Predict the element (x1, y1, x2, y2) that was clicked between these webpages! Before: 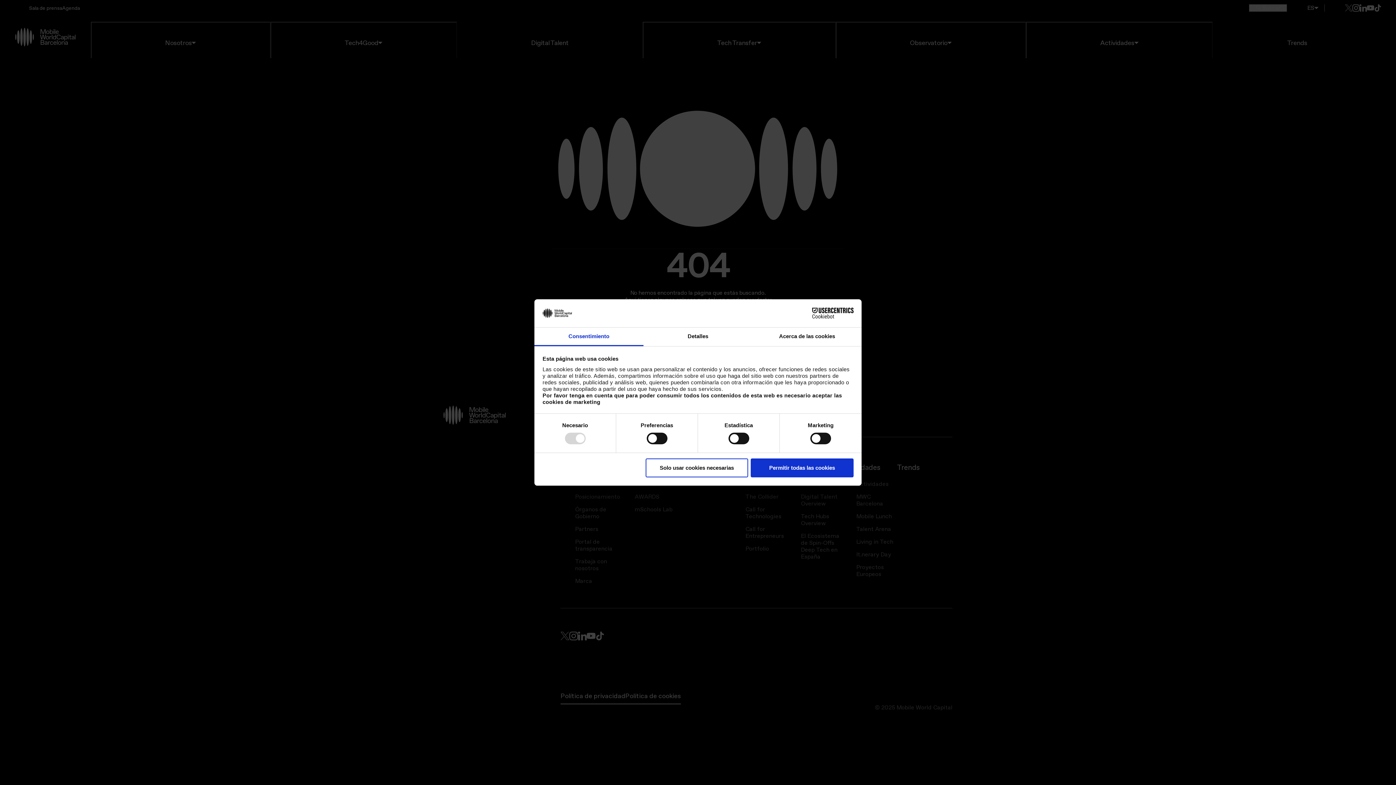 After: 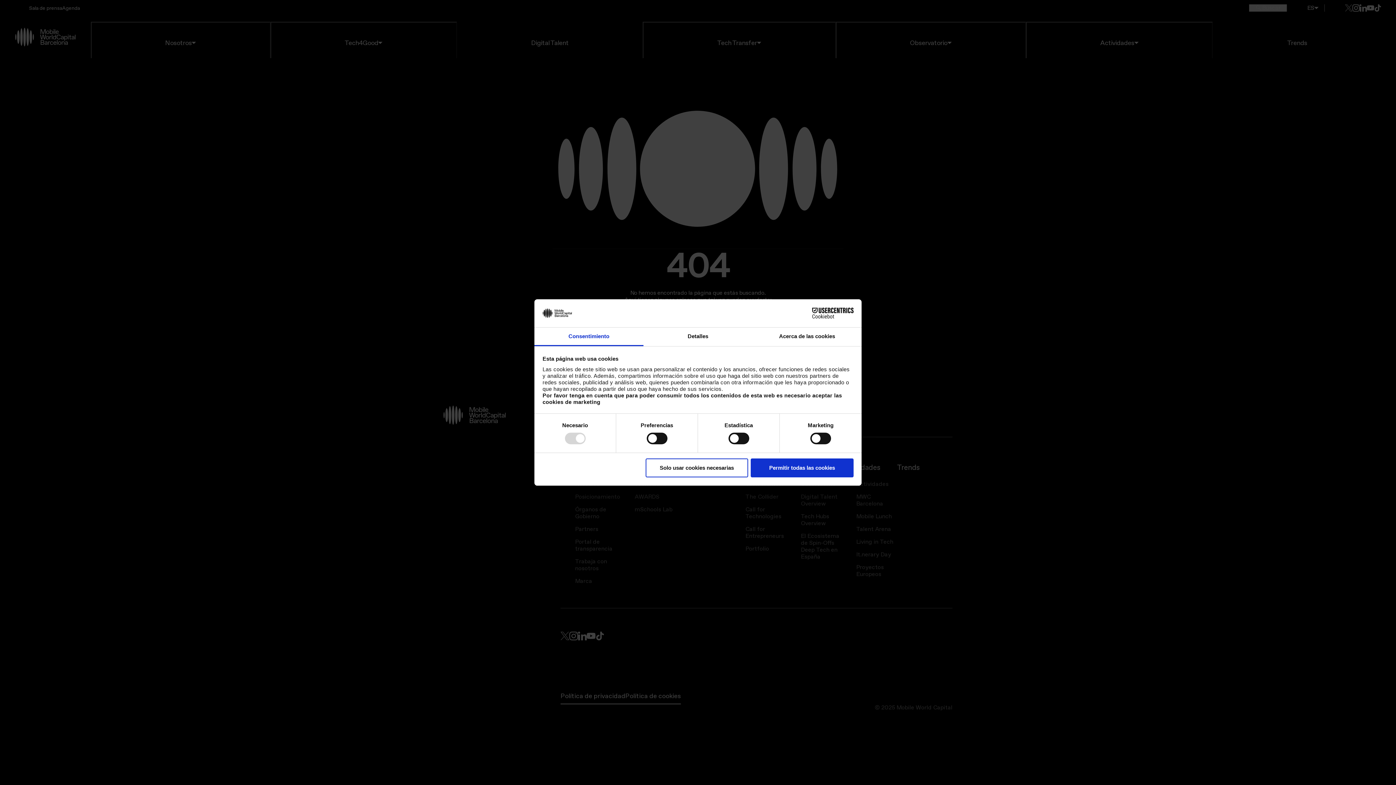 Action: label: Consentimiento bbox: (534, 327, 643, 346)